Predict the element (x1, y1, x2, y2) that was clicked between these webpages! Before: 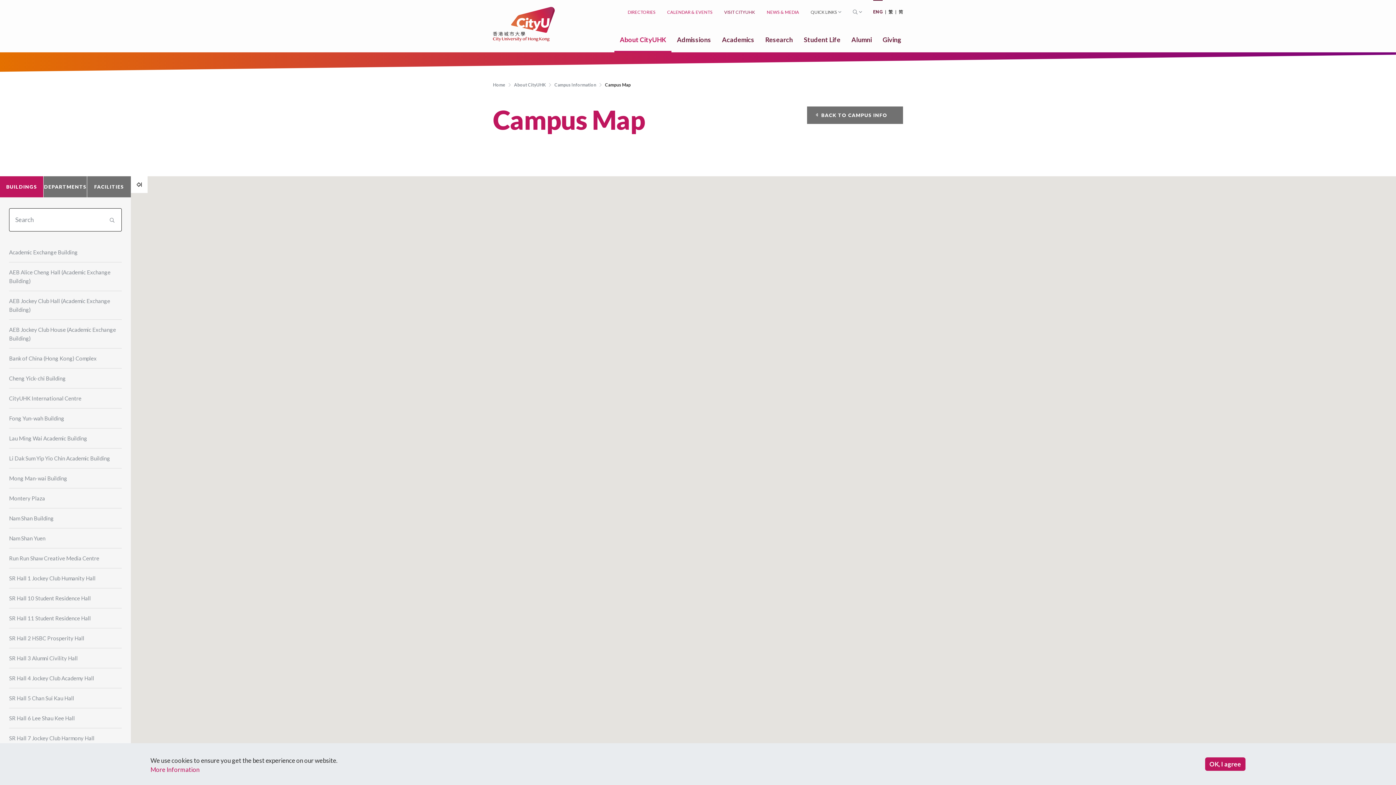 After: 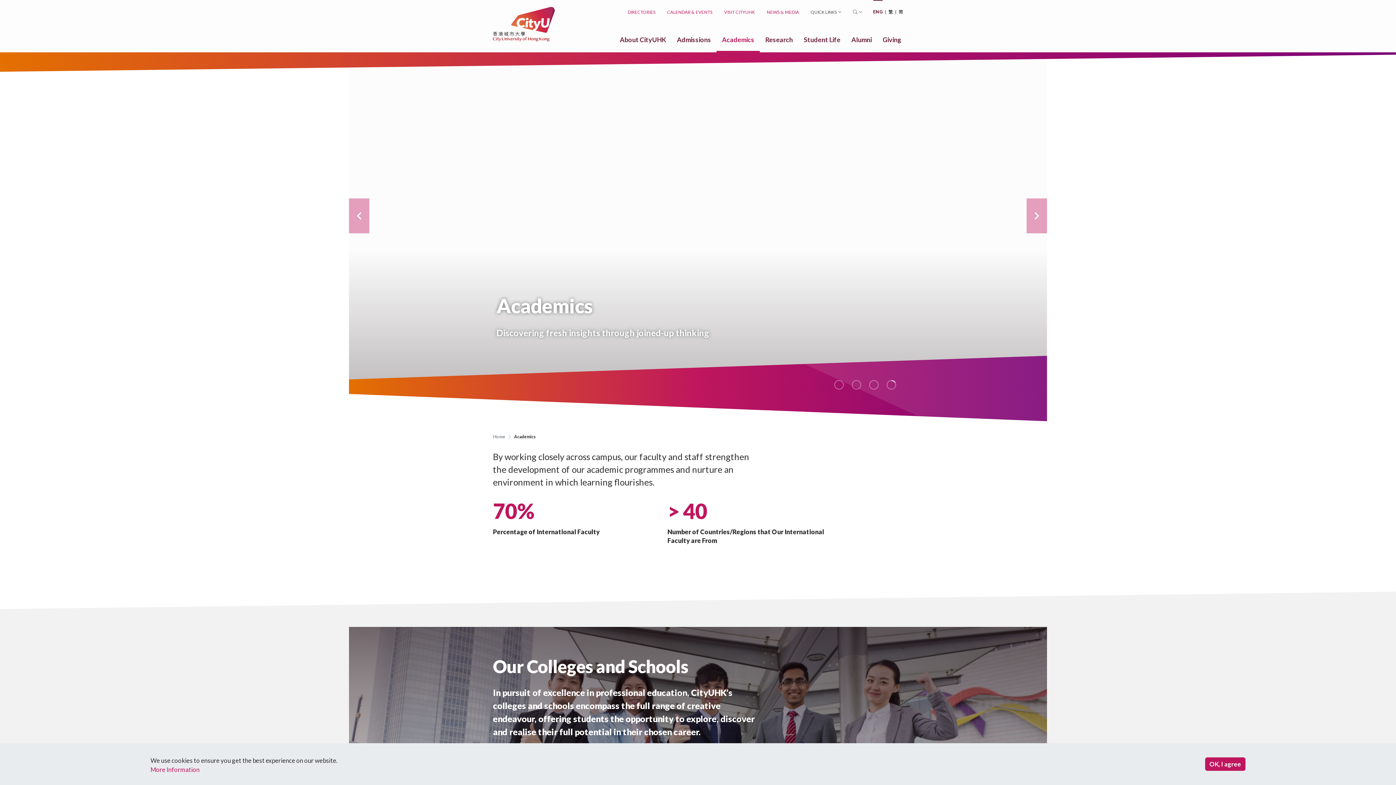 Action: bbox: (716, 26, 760, 52) label: Academics